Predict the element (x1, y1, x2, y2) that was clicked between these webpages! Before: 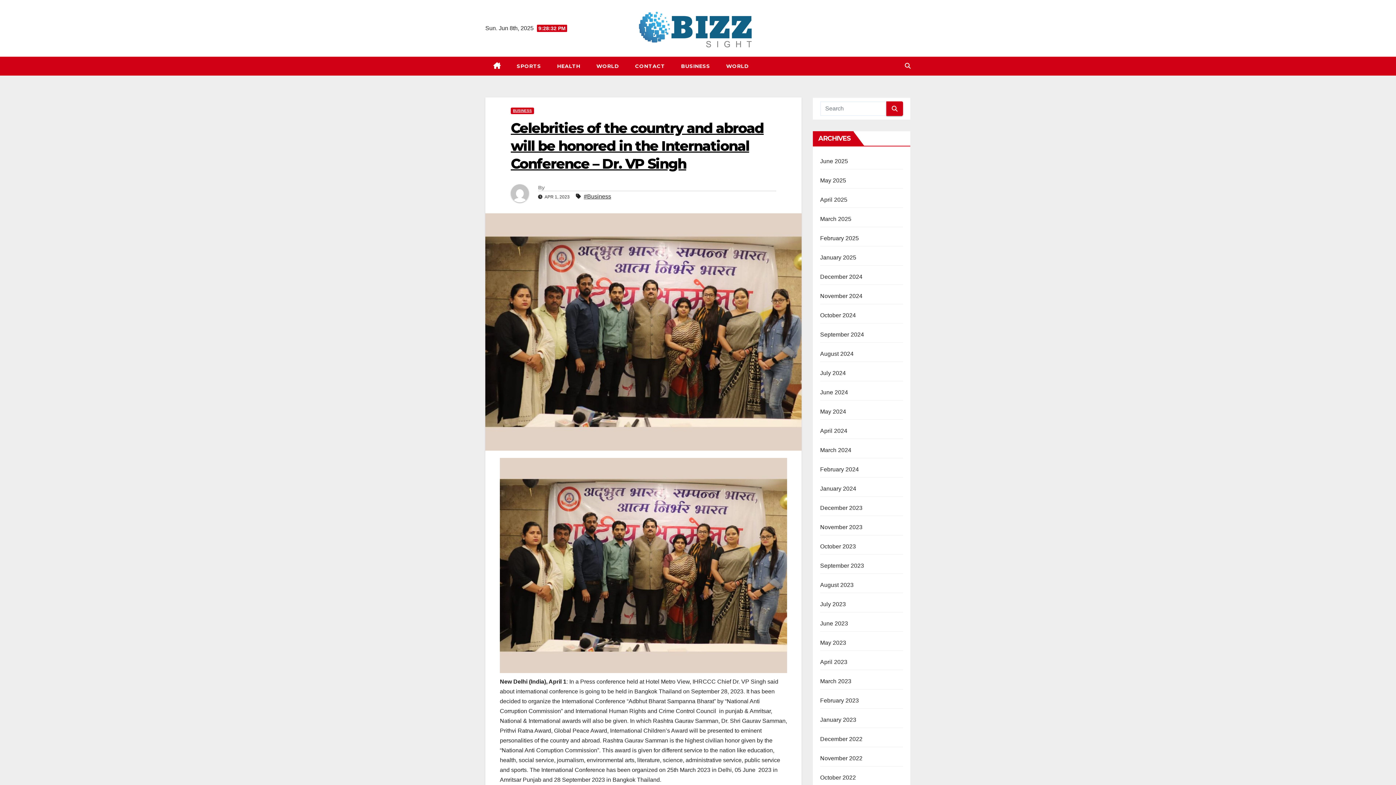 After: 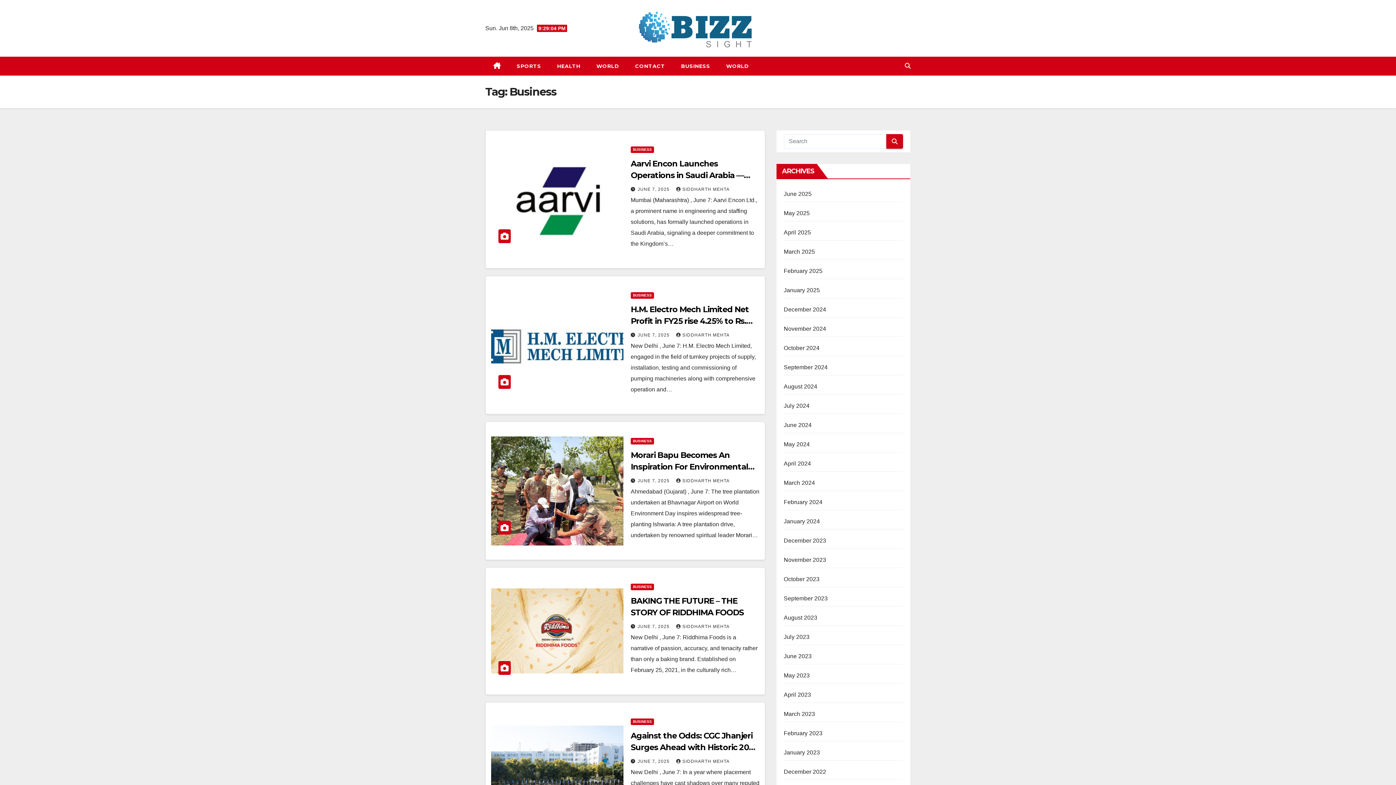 Action: label: #Business bbox: (584, 191, 611, 202)